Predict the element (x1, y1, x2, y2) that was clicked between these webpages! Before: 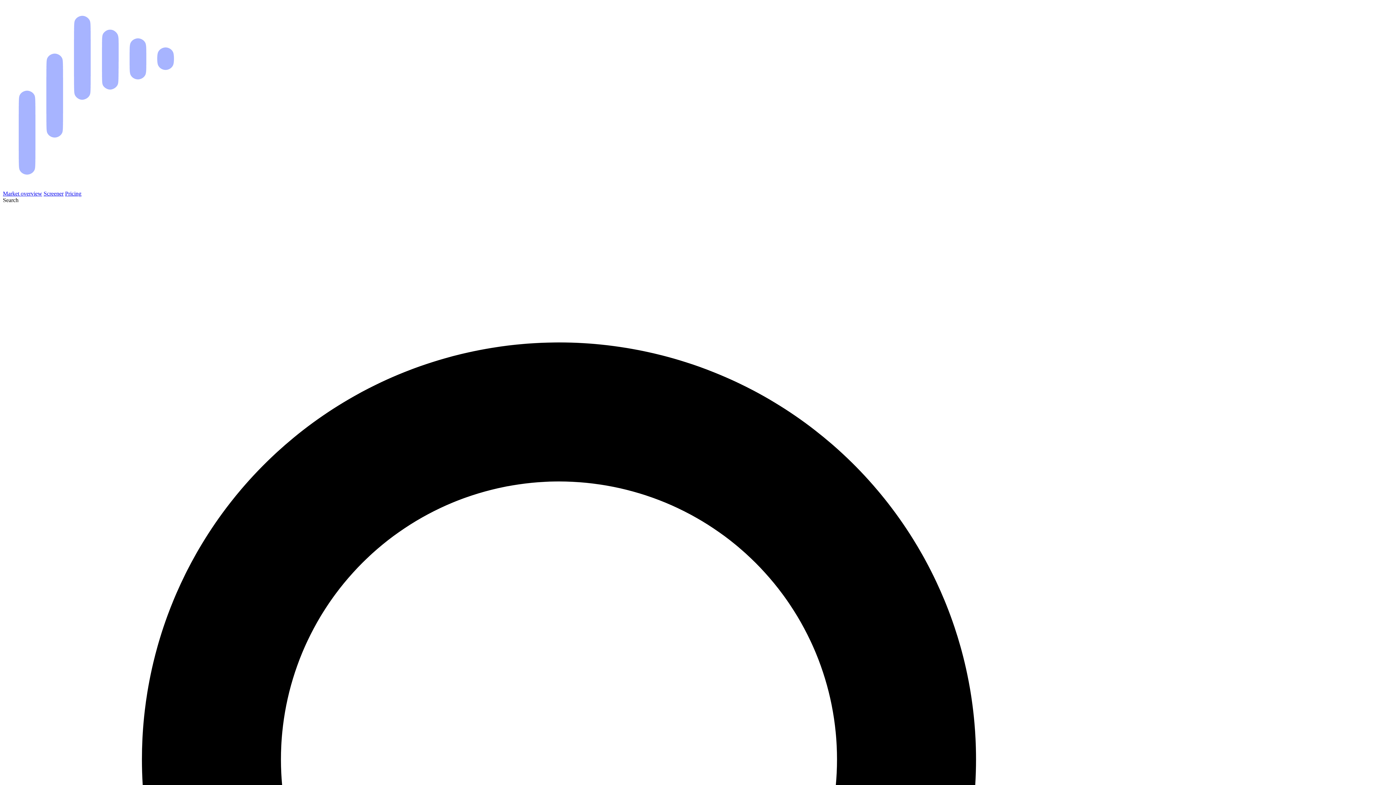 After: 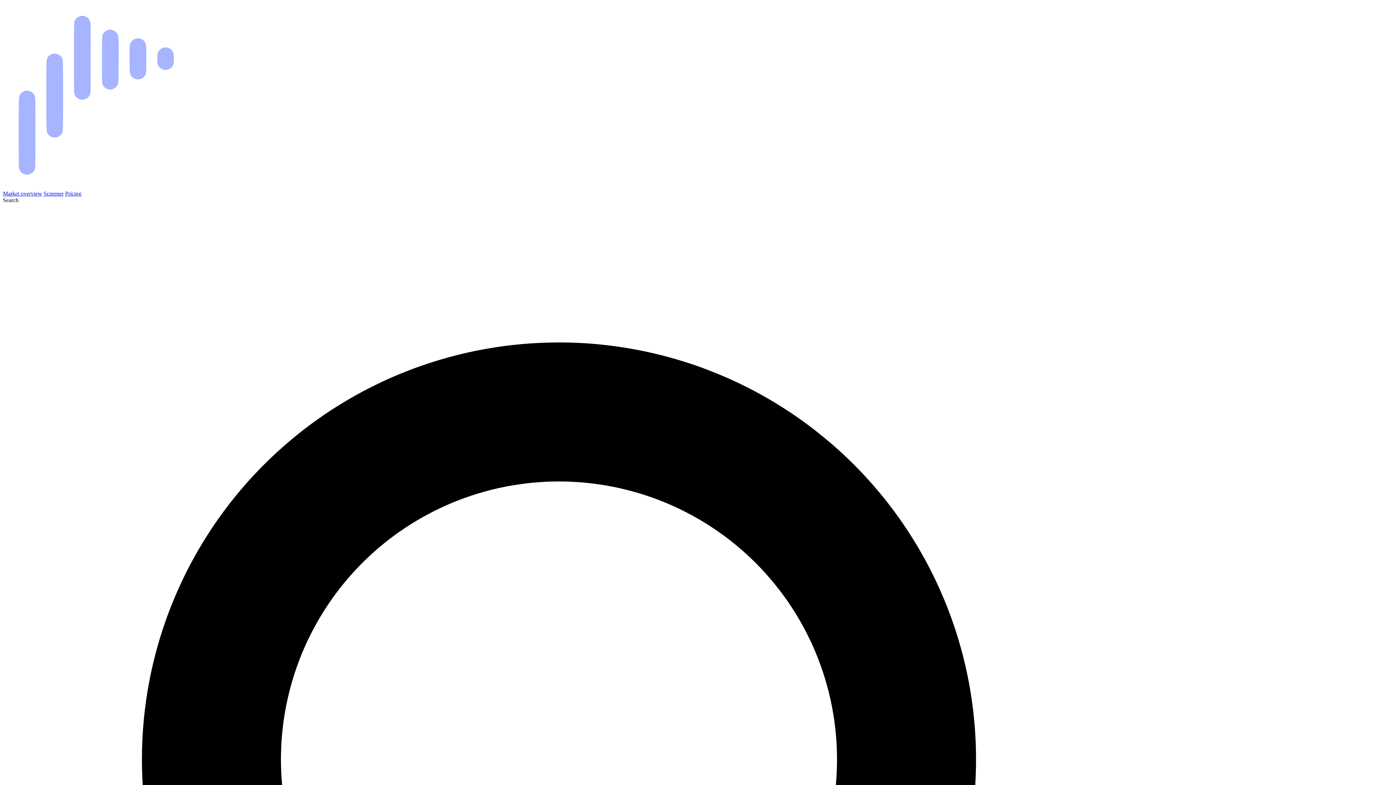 Action: bbox: (65, 190, 81, 196) label: Pricing